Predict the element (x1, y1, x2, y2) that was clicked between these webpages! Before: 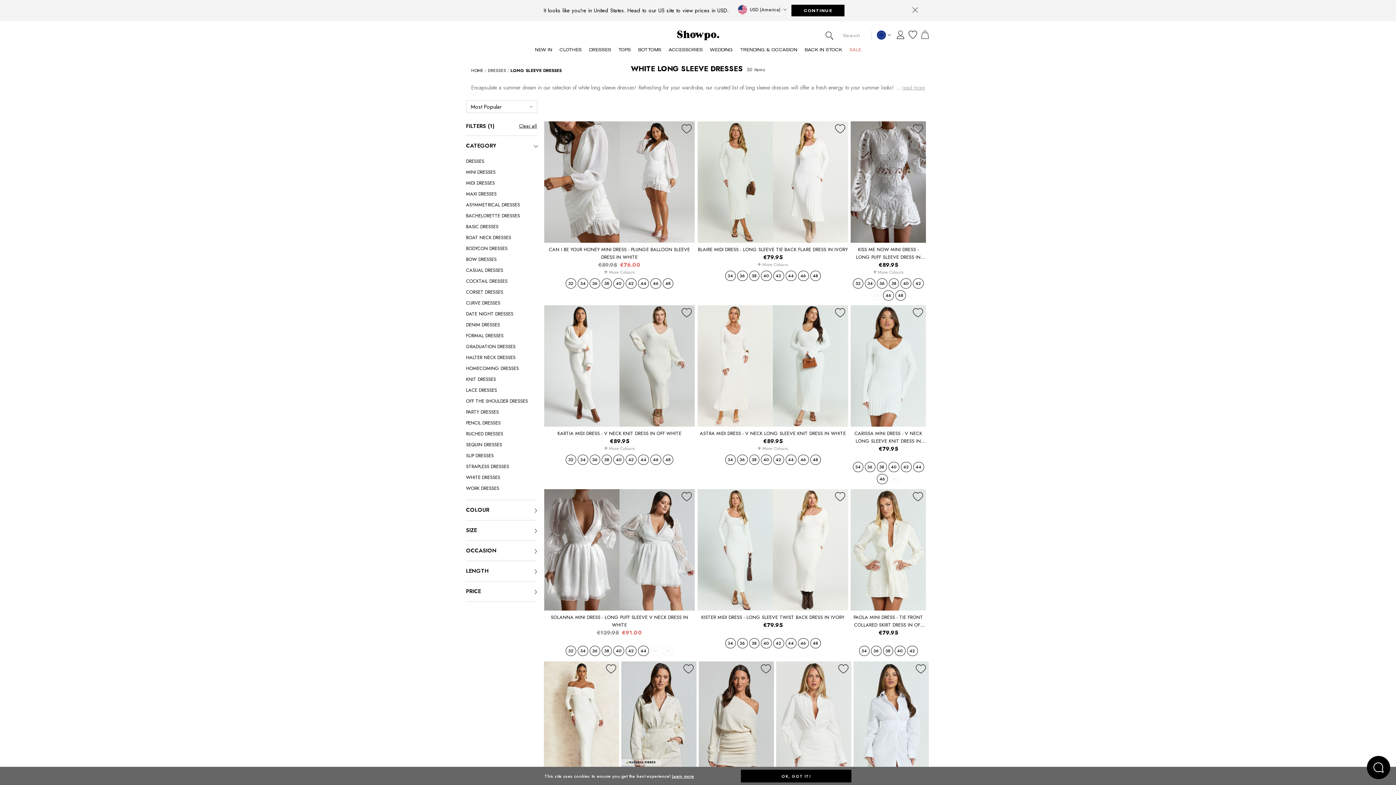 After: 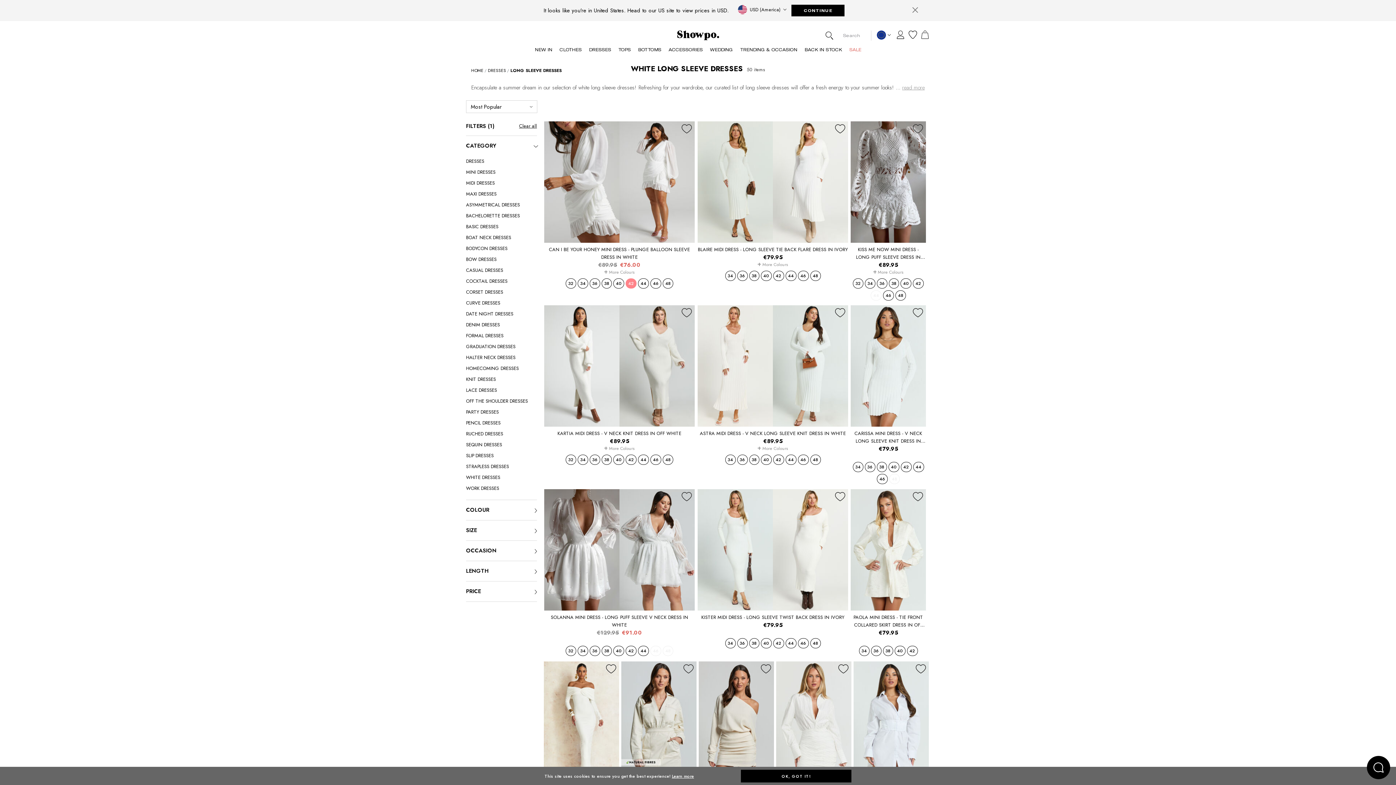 Action: bbox: (625, 278, 636, 288) label: 42